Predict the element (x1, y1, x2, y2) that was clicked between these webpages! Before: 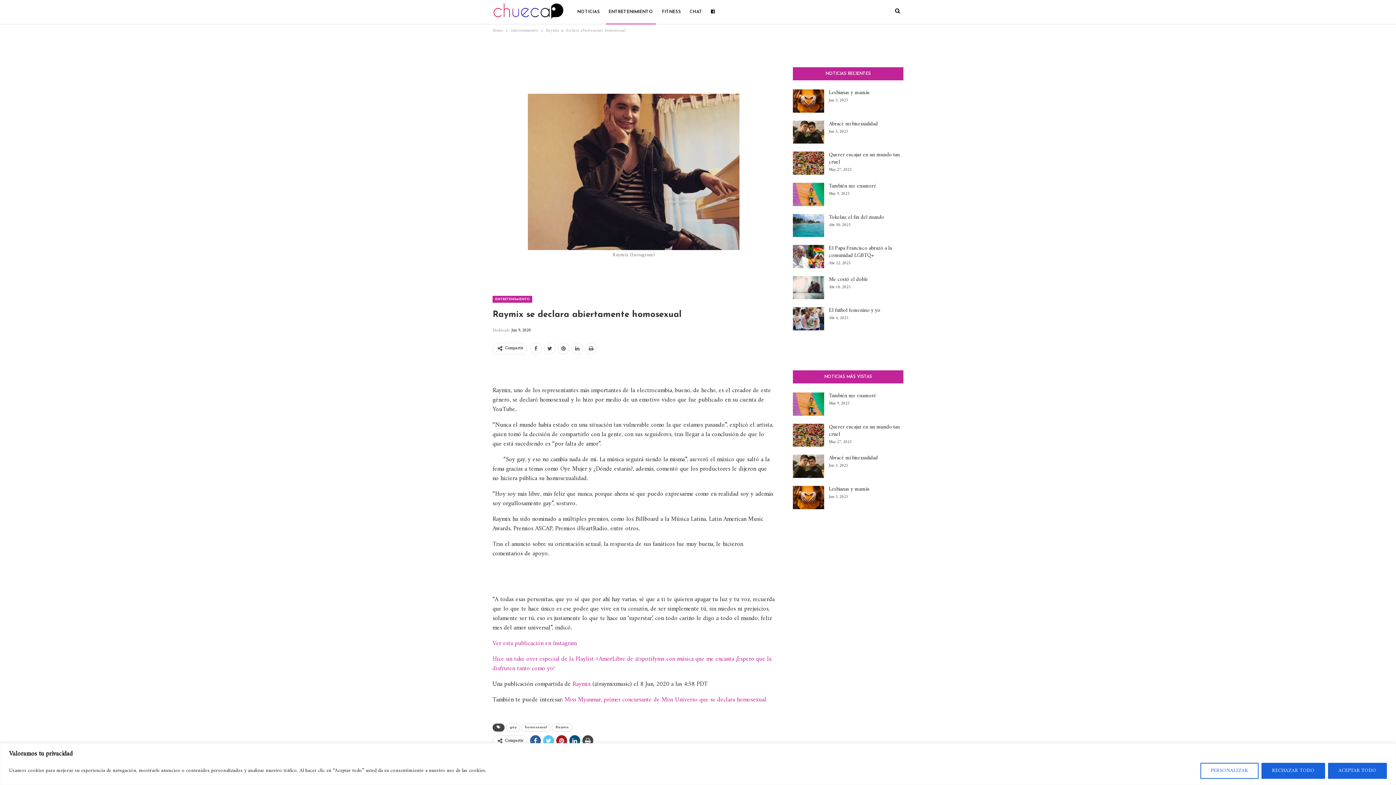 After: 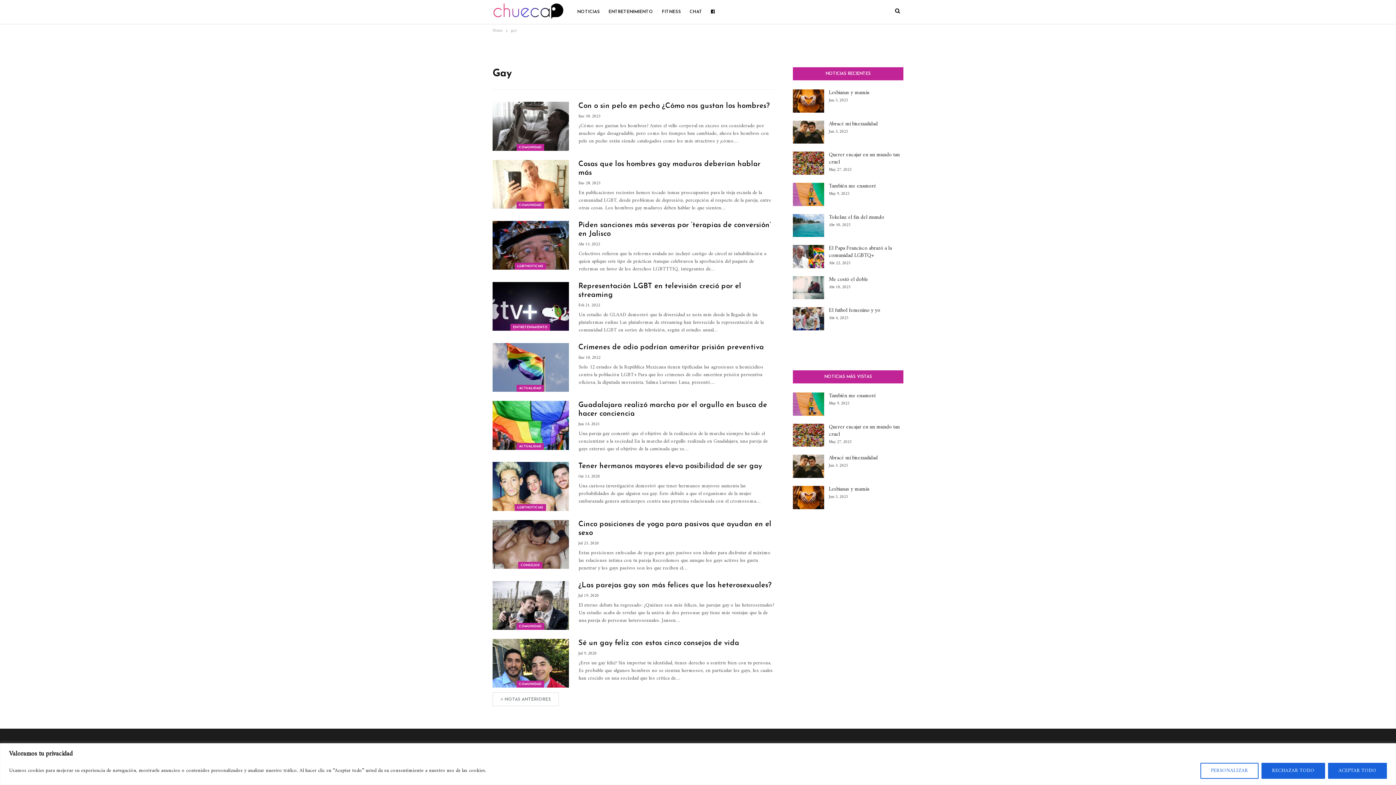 Action: bbox: (506, 724, 520, 732) label: gay